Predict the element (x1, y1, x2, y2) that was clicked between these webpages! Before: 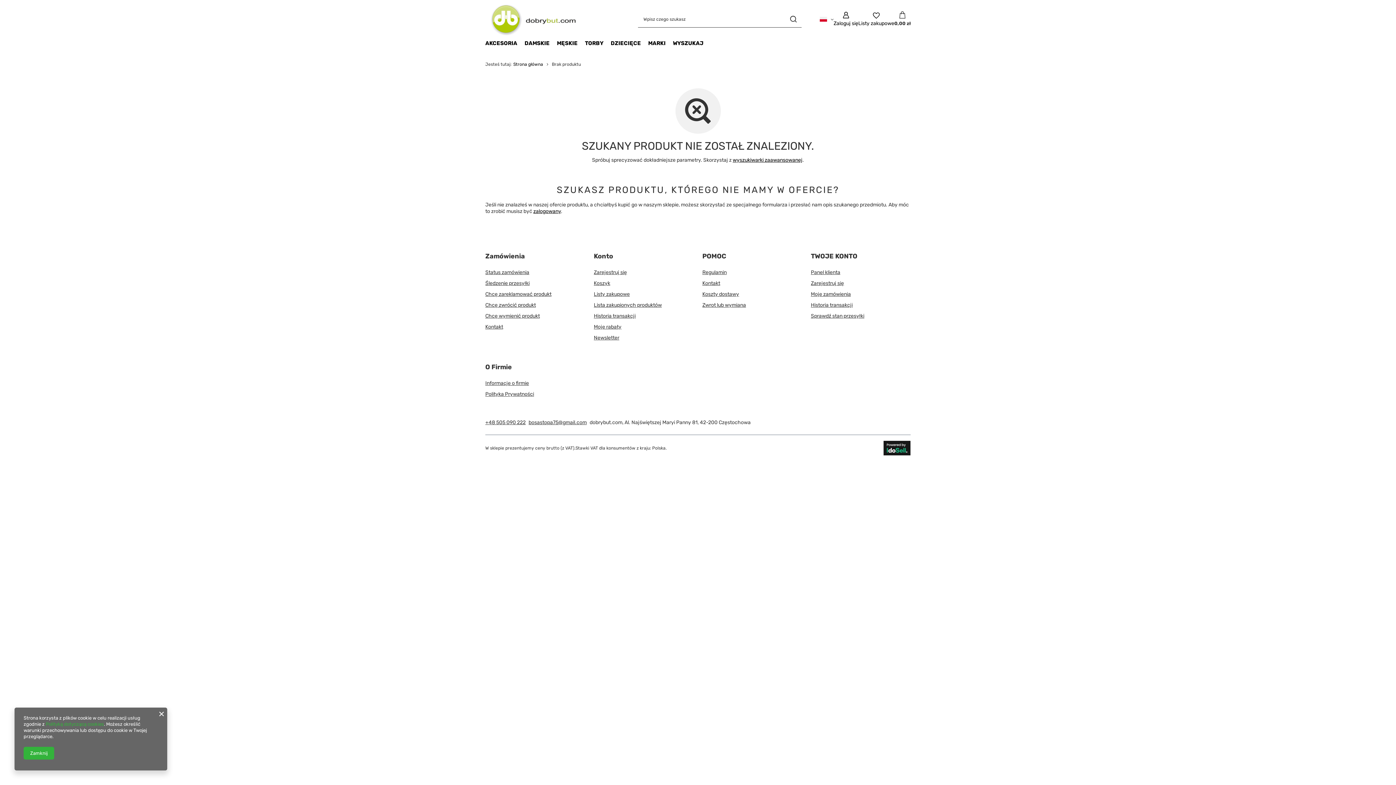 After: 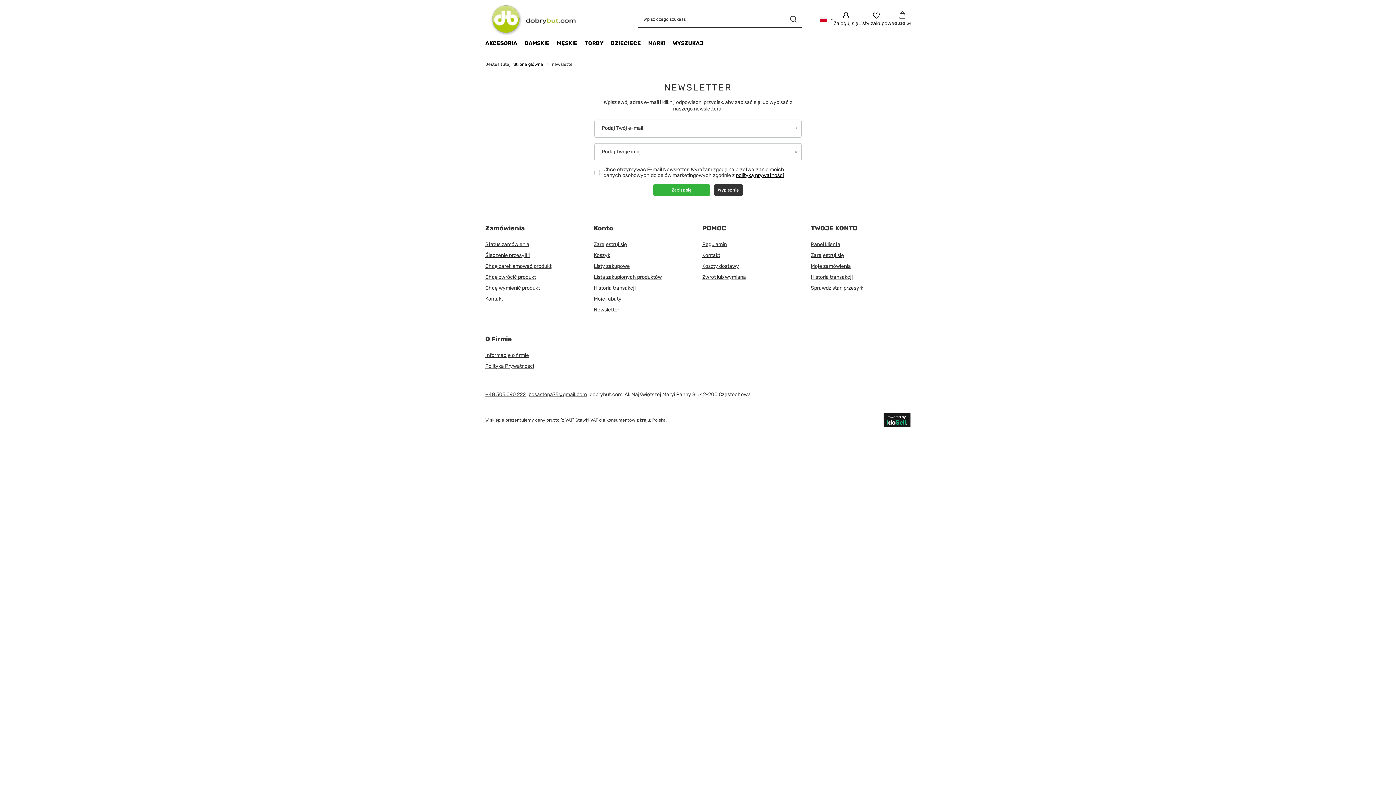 Action: bbox: (594, 334, 685, 345) label: Element stopki: Newsletter